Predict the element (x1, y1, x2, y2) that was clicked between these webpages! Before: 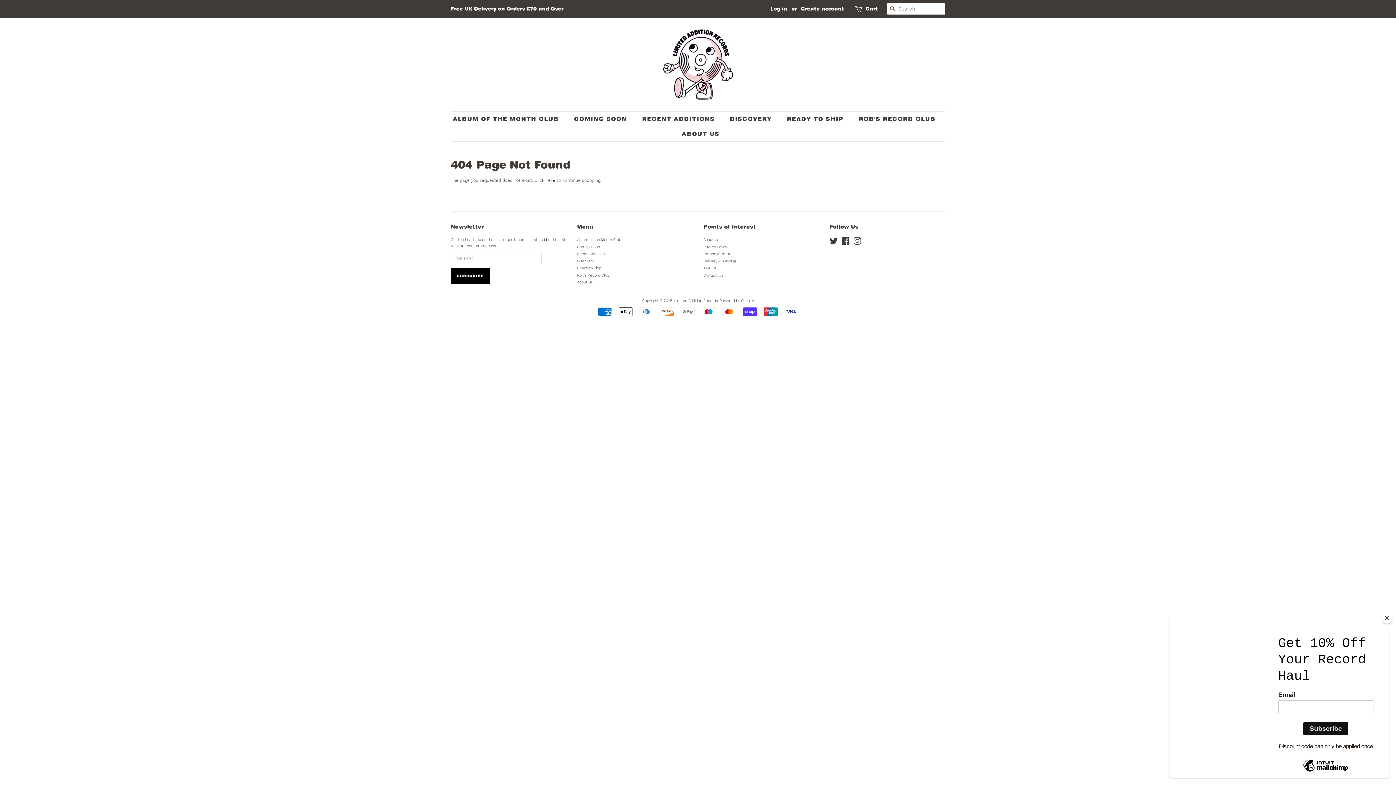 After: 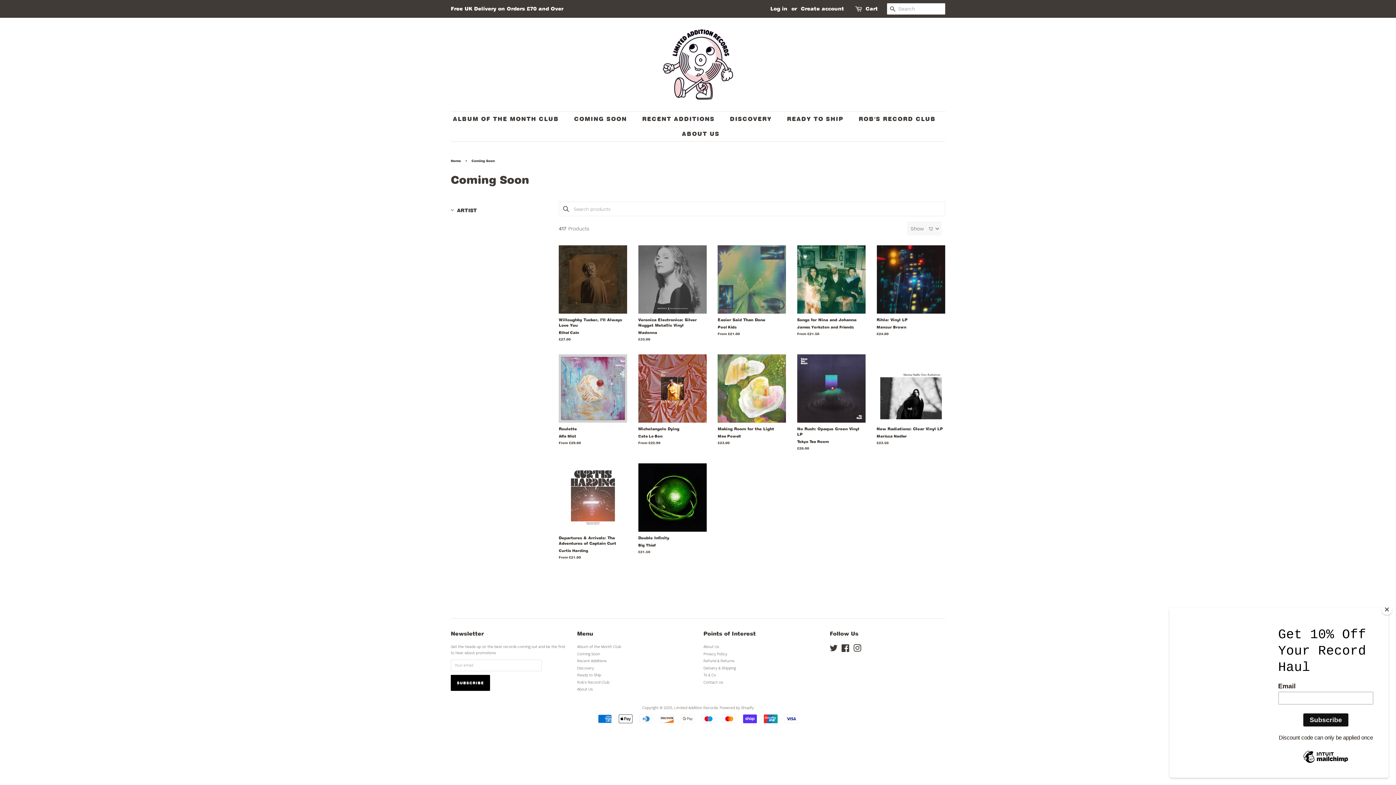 Action: label: Coming Soon bbox: (577, 244, 600, 248)